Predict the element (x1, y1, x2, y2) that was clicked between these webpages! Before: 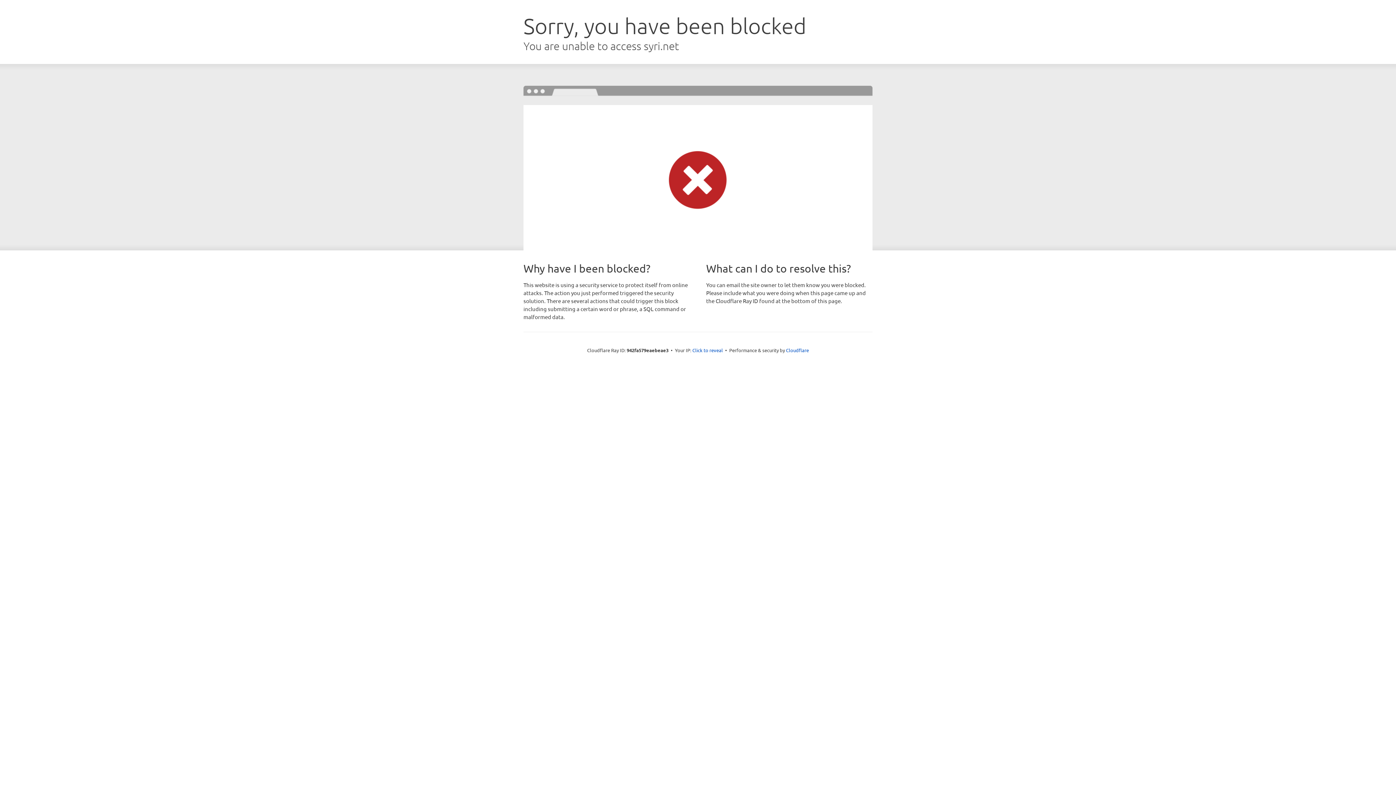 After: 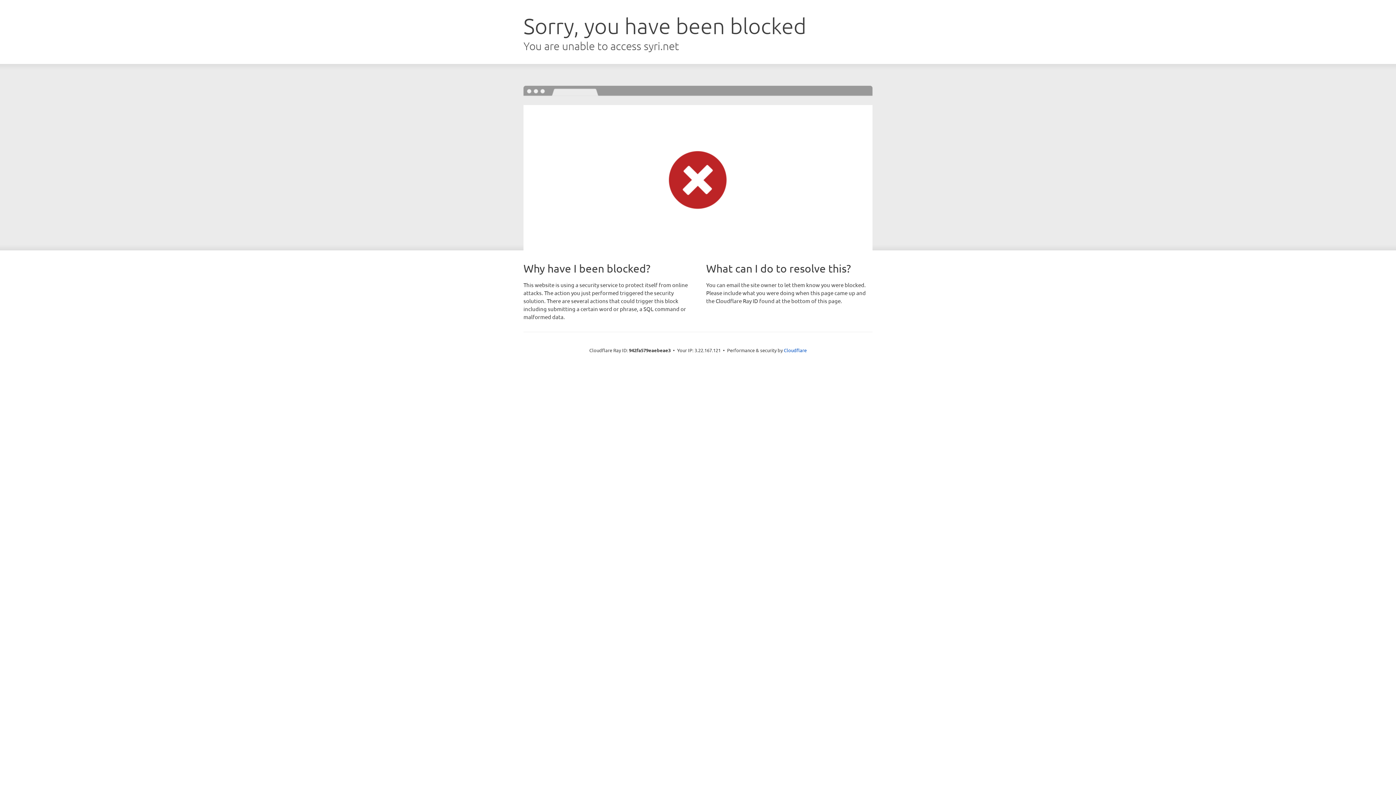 Action: bbox: (692, 346, 723, 353) label: Click to reveal